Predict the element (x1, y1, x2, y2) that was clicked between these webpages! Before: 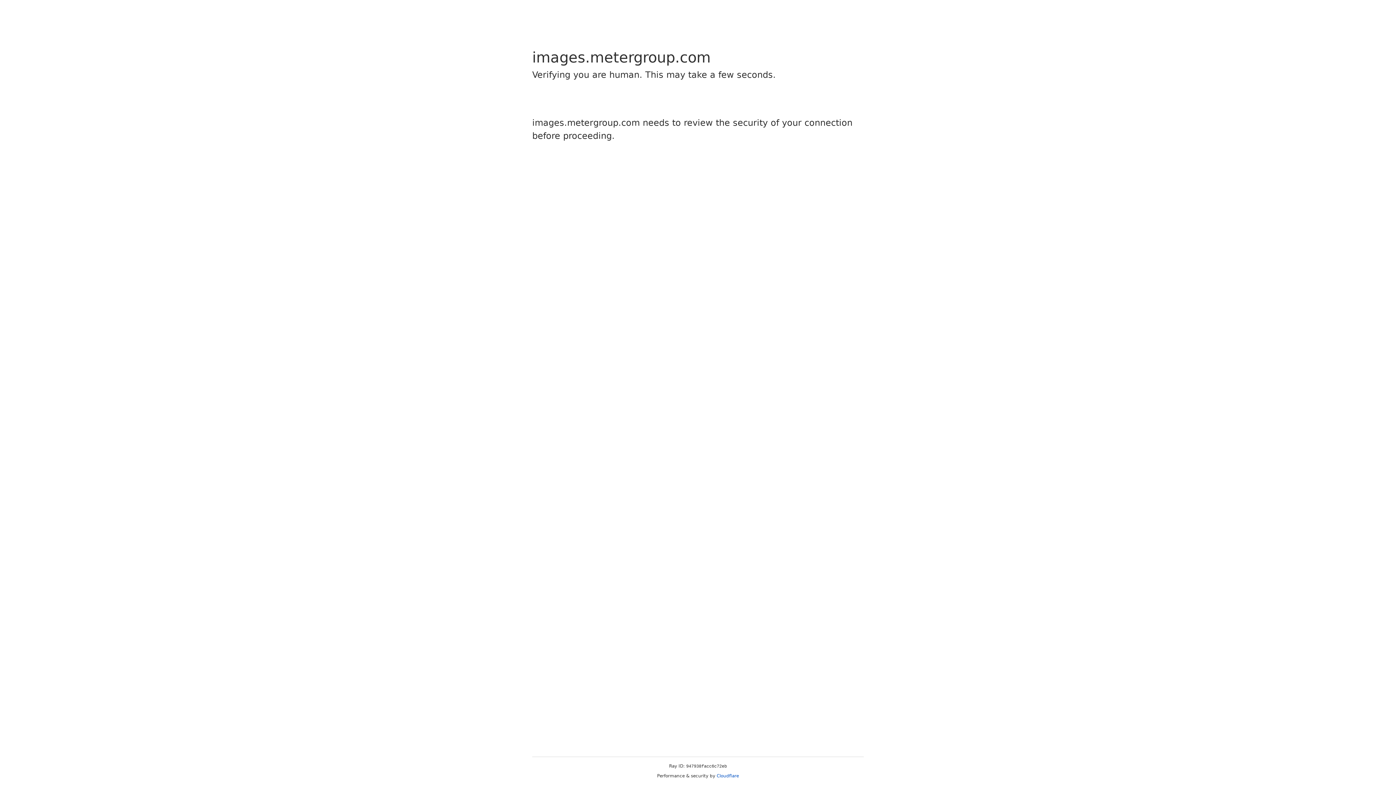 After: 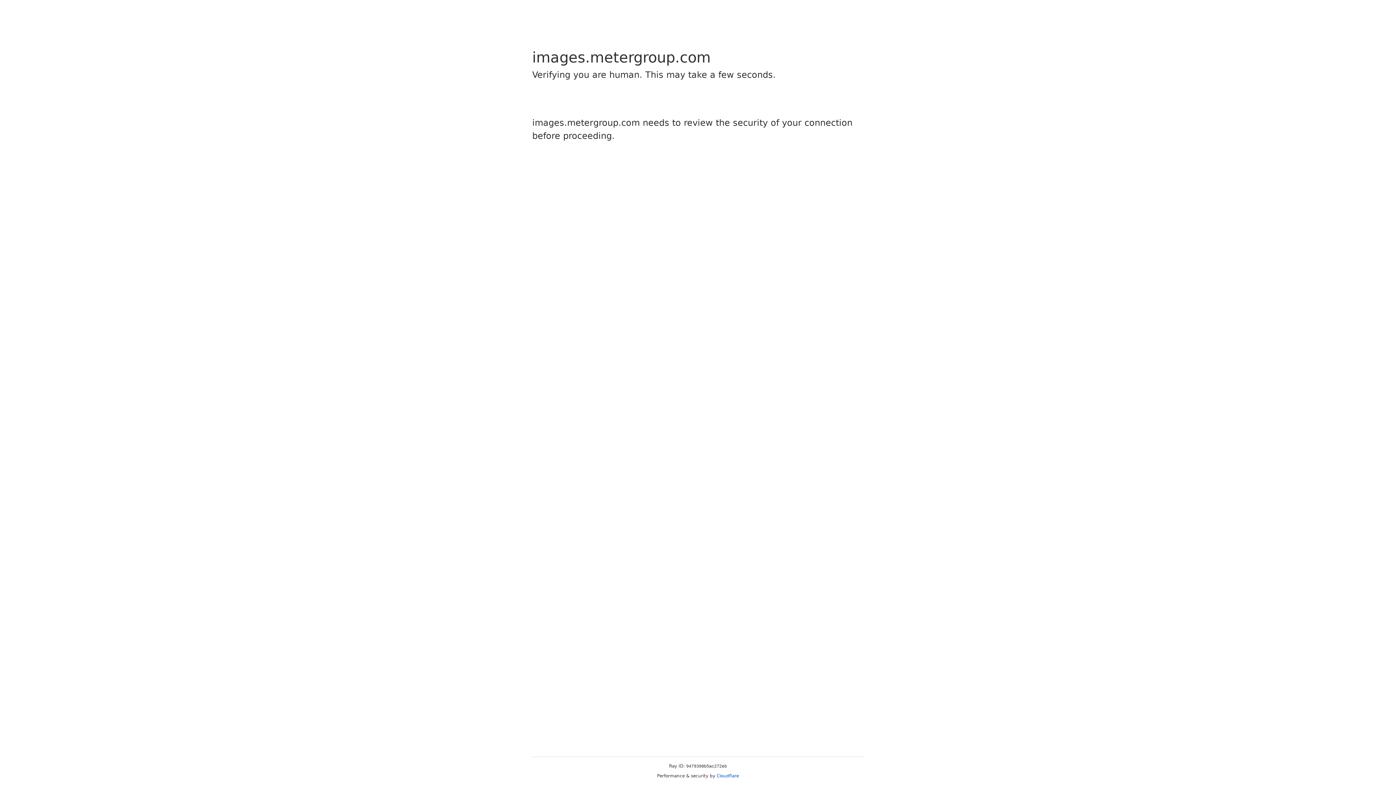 Action: bbox: (716, 773, 739, 778) label: Cloudflare